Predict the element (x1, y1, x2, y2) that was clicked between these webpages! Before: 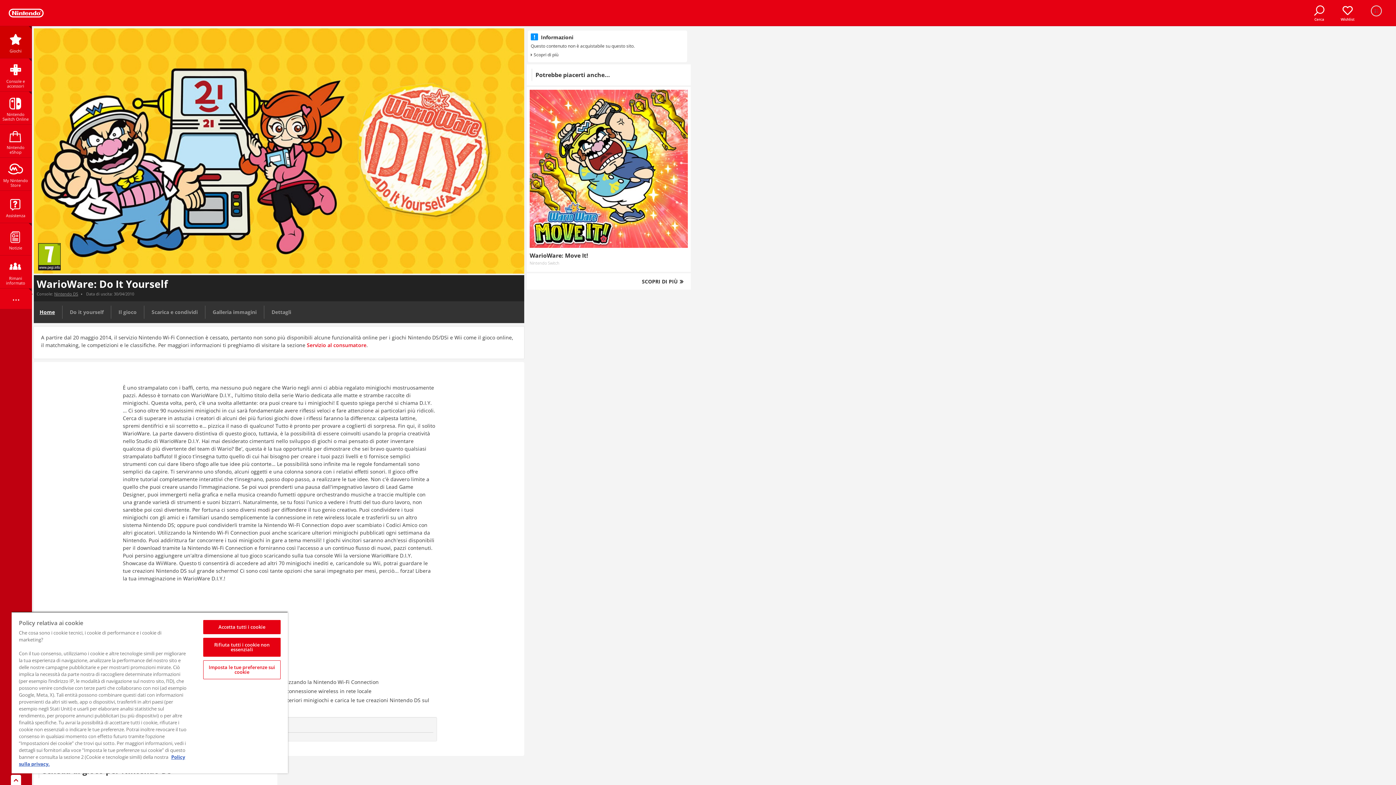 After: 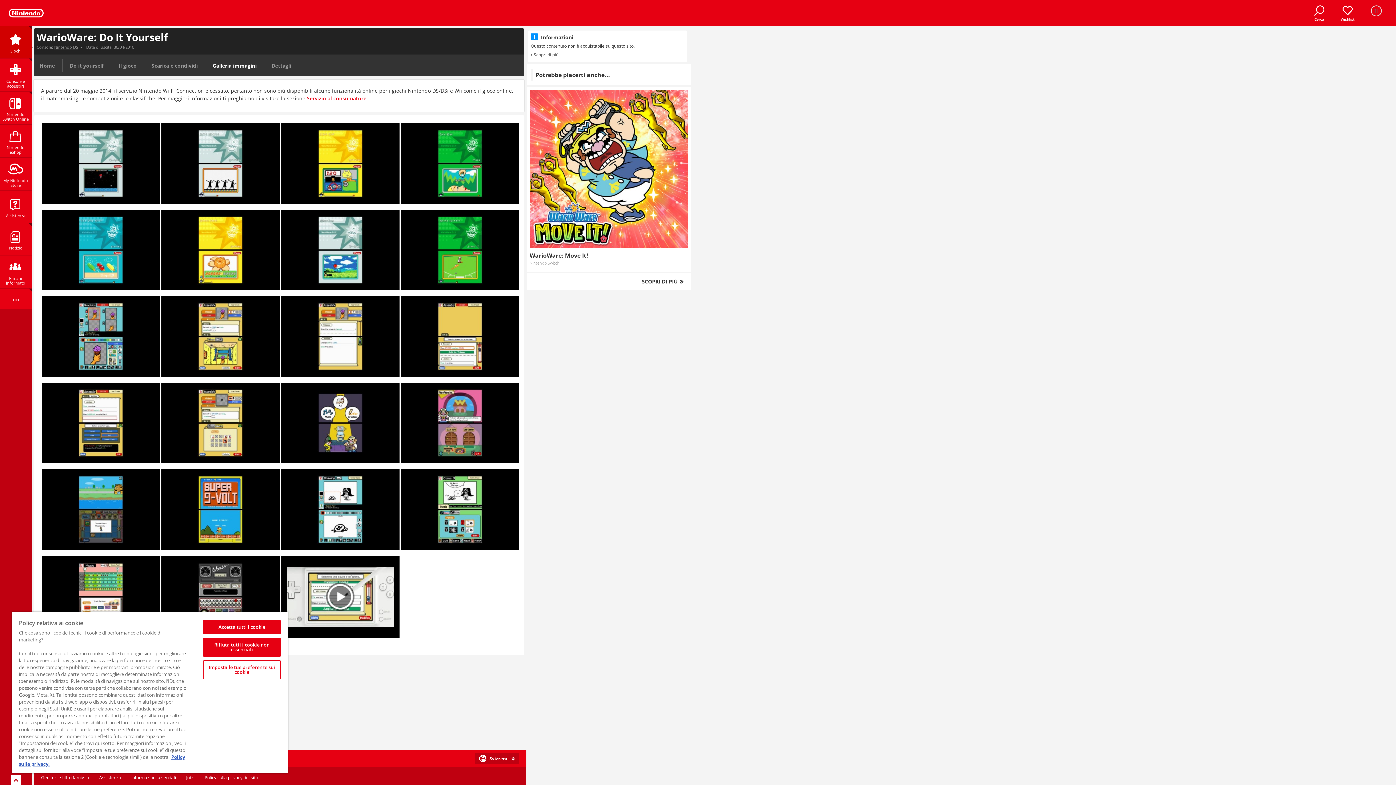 Action: label: Galleria immagini bbox: (206, 302, 262, 321)